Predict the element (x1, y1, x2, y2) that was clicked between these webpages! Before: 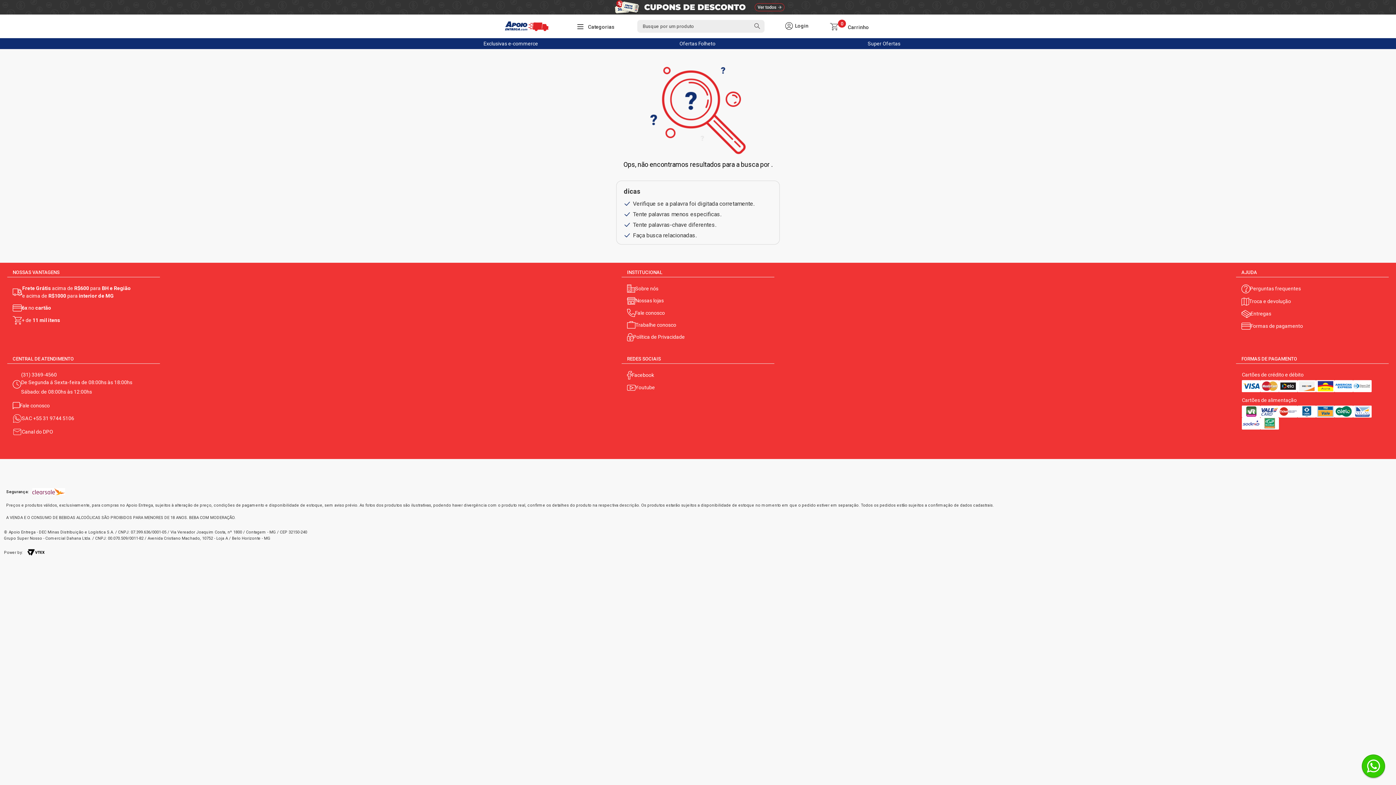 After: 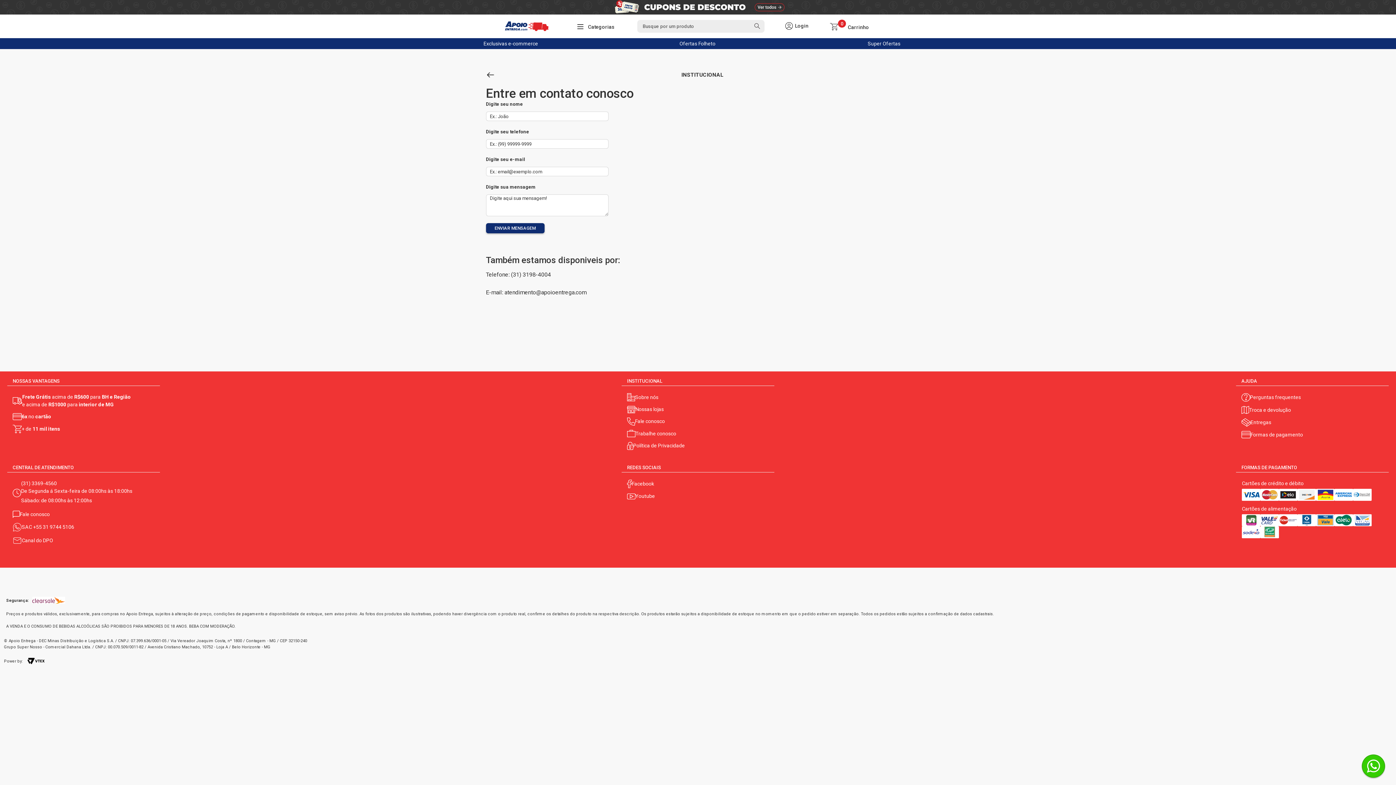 Action: bbox: (20, 402, 49, 409) label: Fale conosco